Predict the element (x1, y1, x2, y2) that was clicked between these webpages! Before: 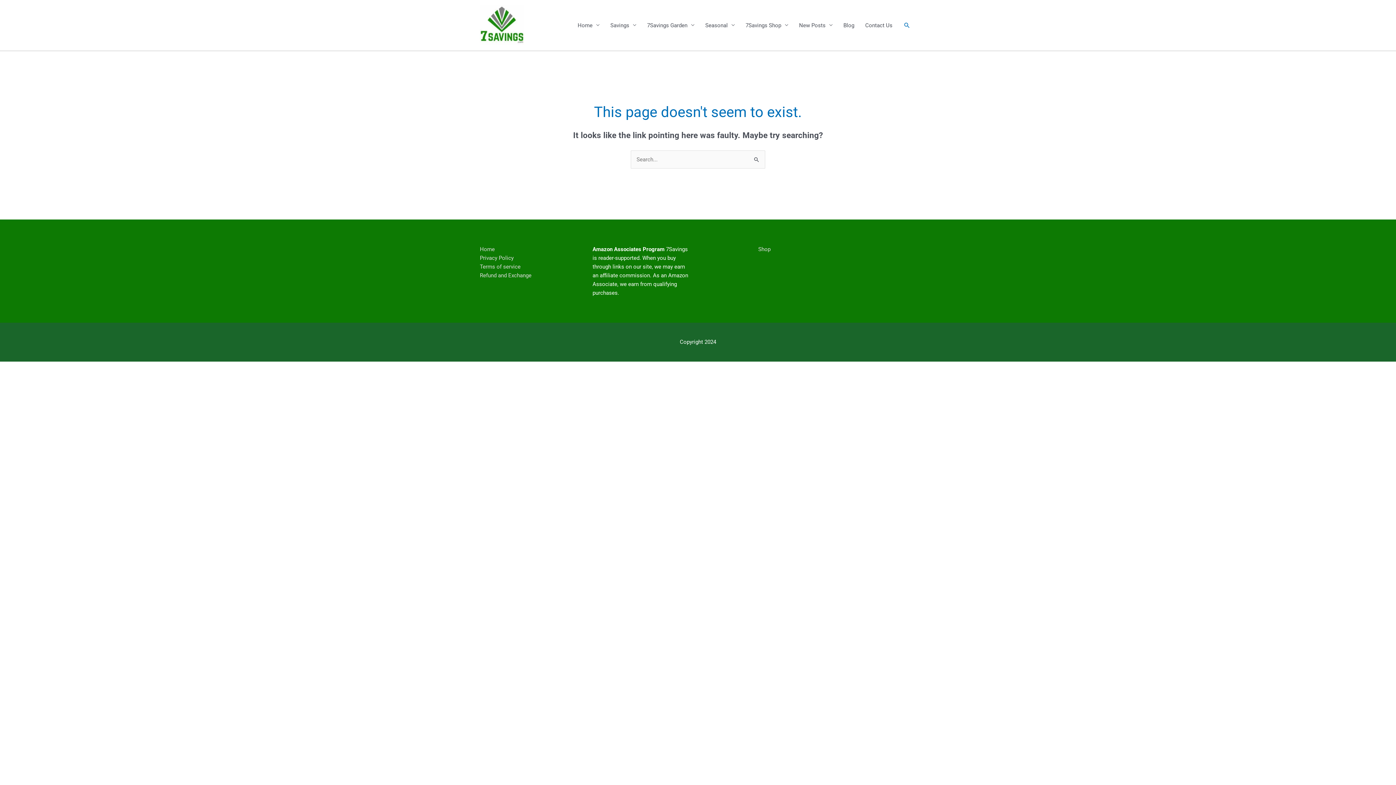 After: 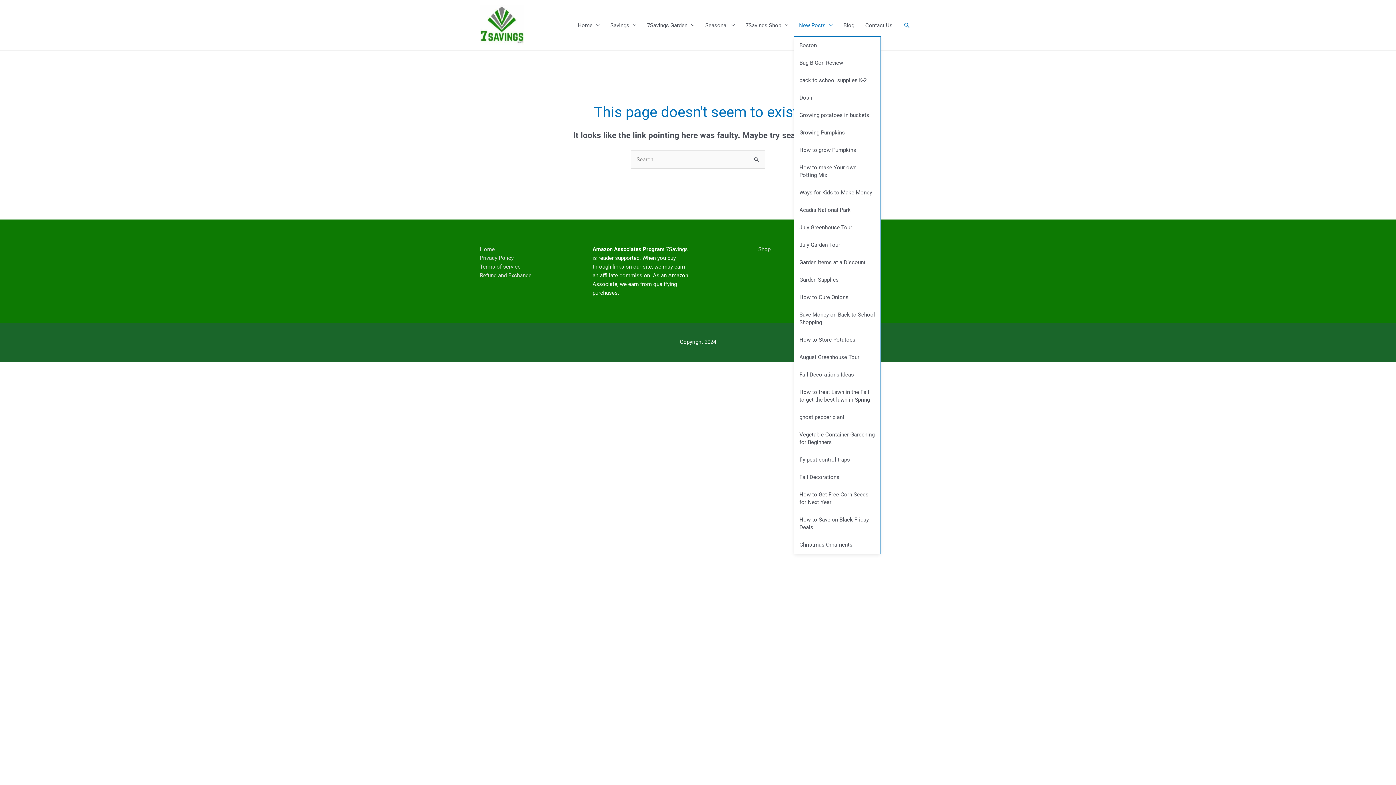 Action: bbox: (793, 14, 838, 36) label: New Posts